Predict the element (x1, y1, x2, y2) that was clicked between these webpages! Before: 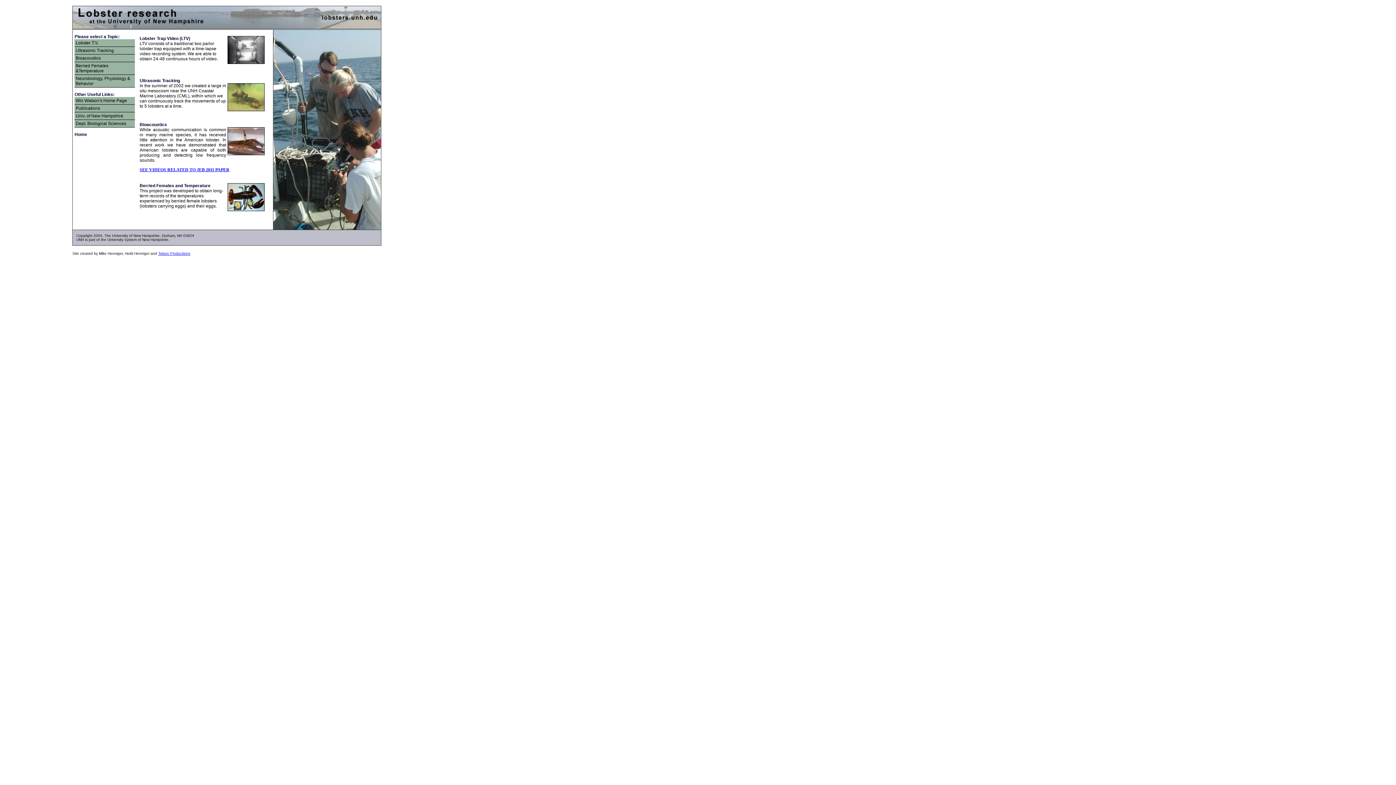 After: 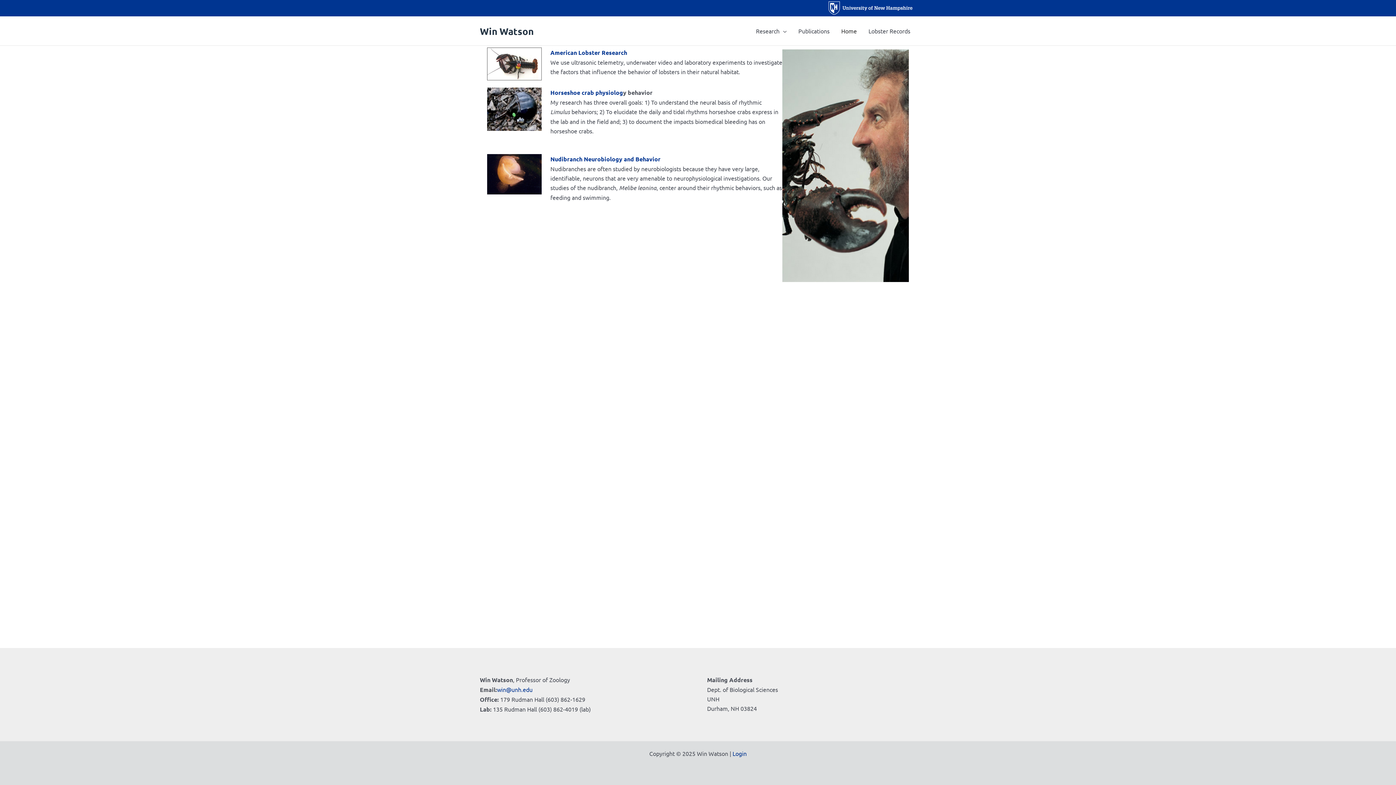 Action: bbox: (139, 167, 229, 172) label: SEE VIDEOS RELATED TO JEB 2011 PAPER